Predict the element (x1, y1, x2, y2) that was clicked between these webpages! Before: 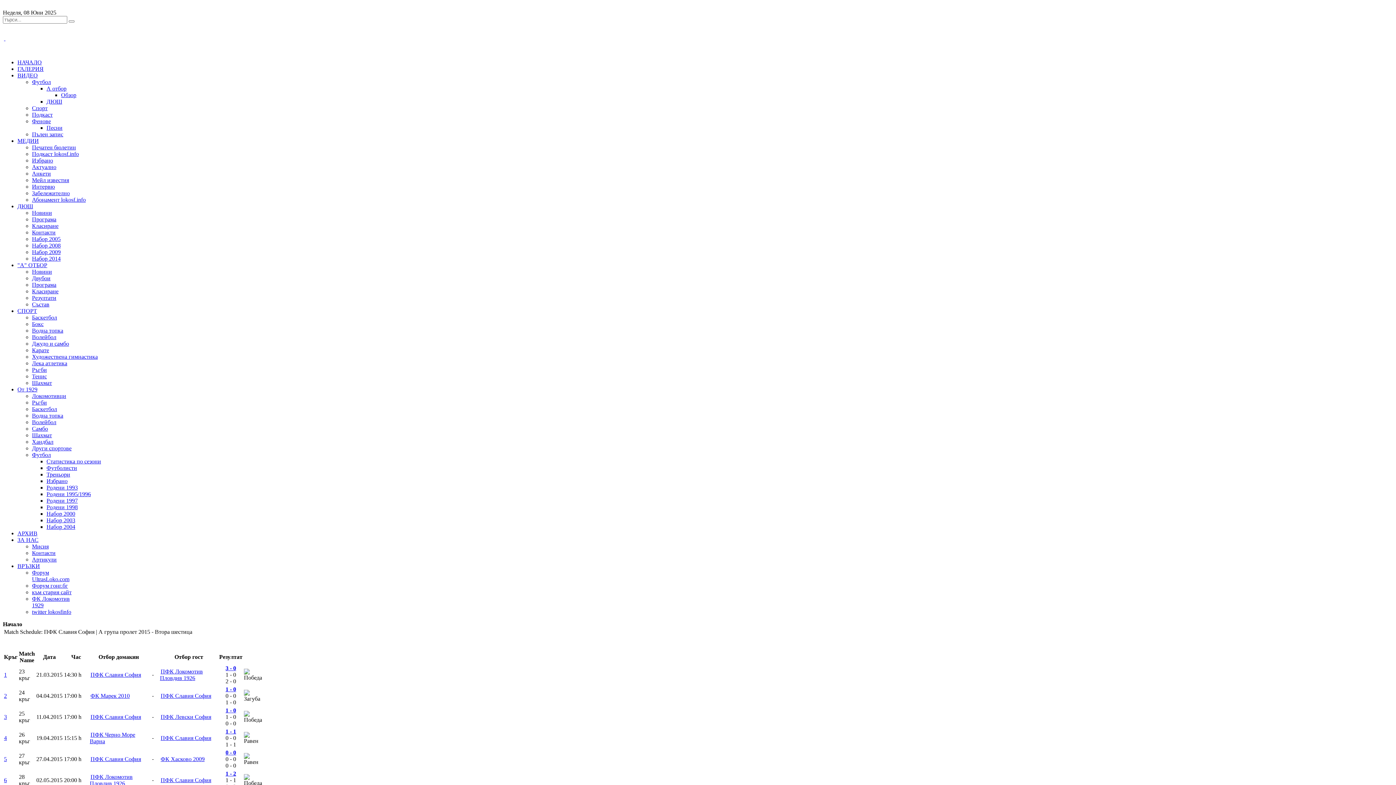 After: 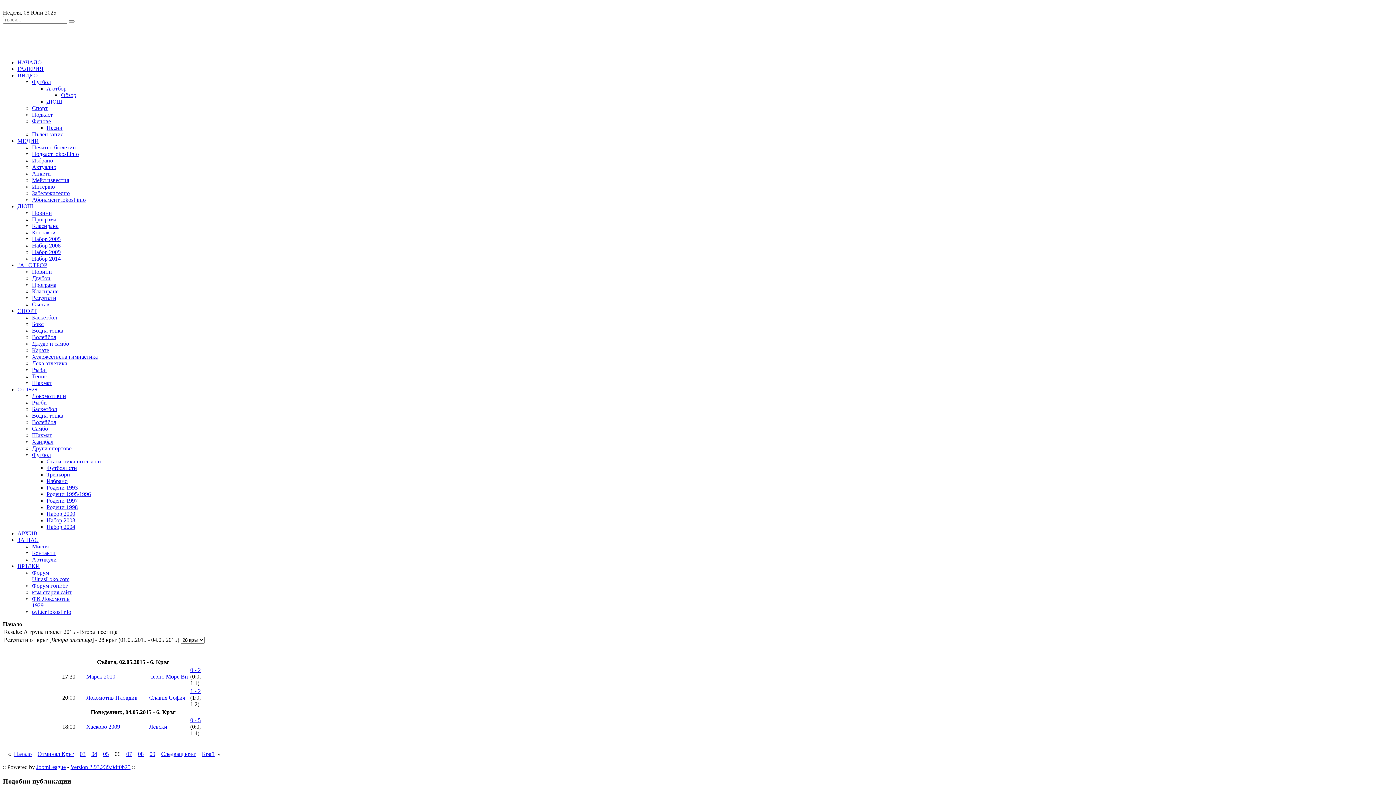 Action: bbox: (4, 777, 6, 783) label: 6